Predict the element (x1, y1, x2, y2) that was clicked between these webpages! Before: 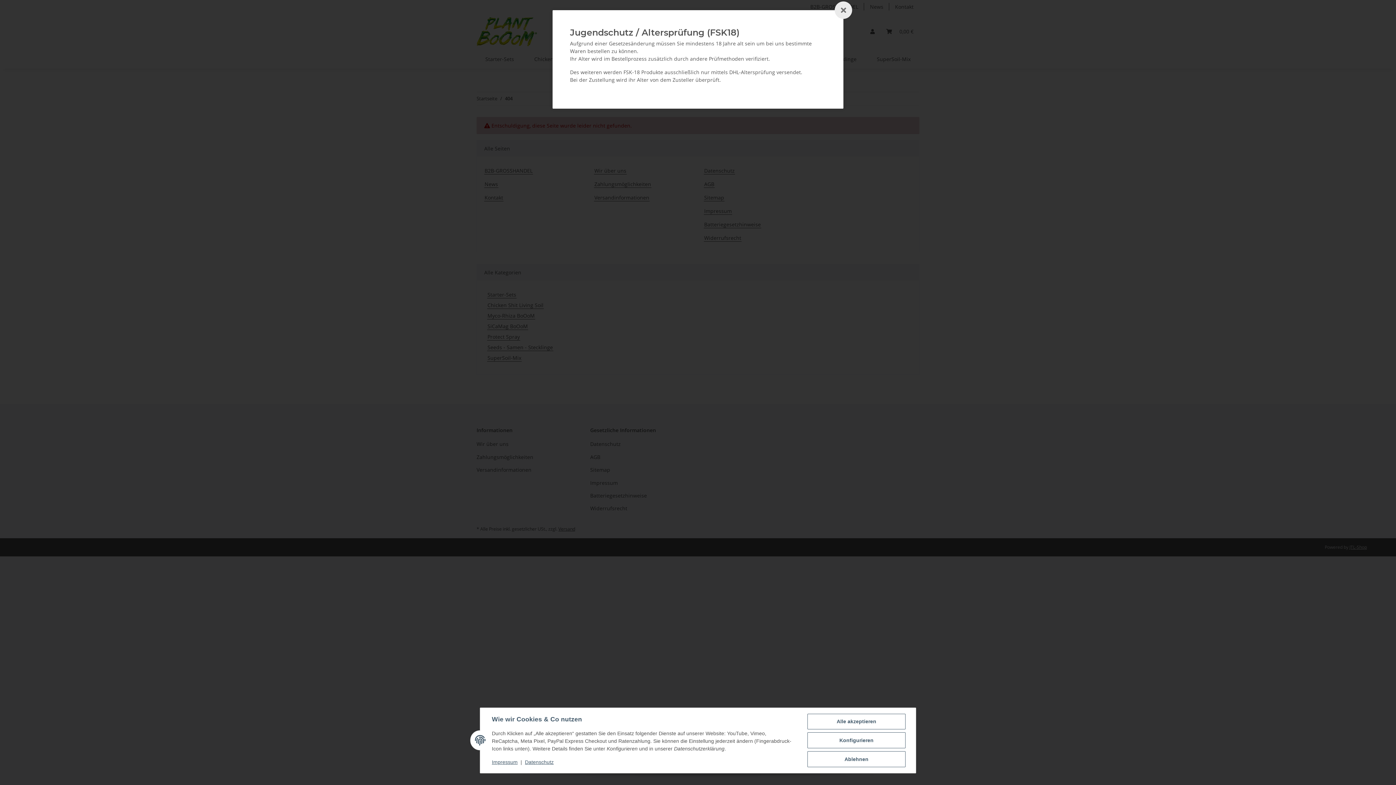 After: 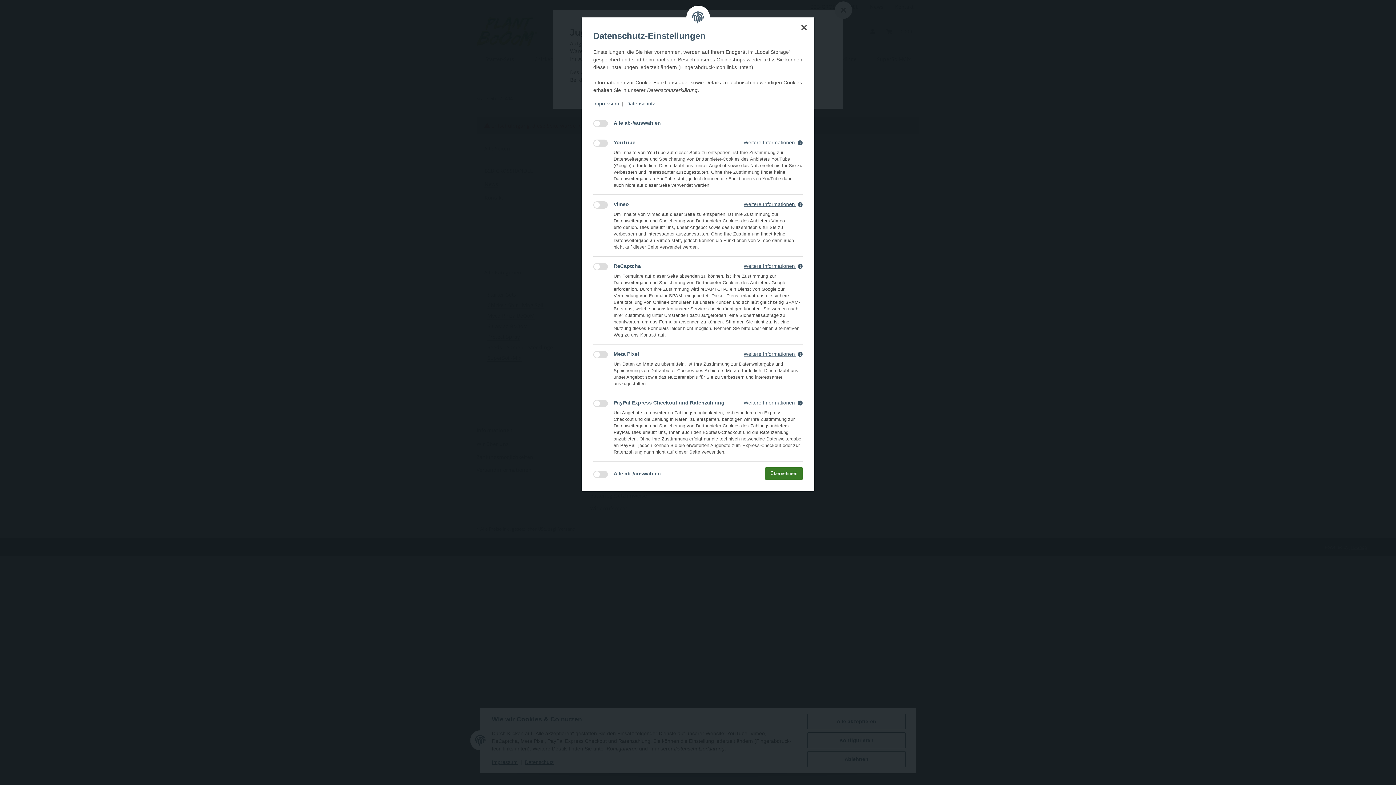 Action: label: Konfigurieren bbox: (807, 732, 905, 748)